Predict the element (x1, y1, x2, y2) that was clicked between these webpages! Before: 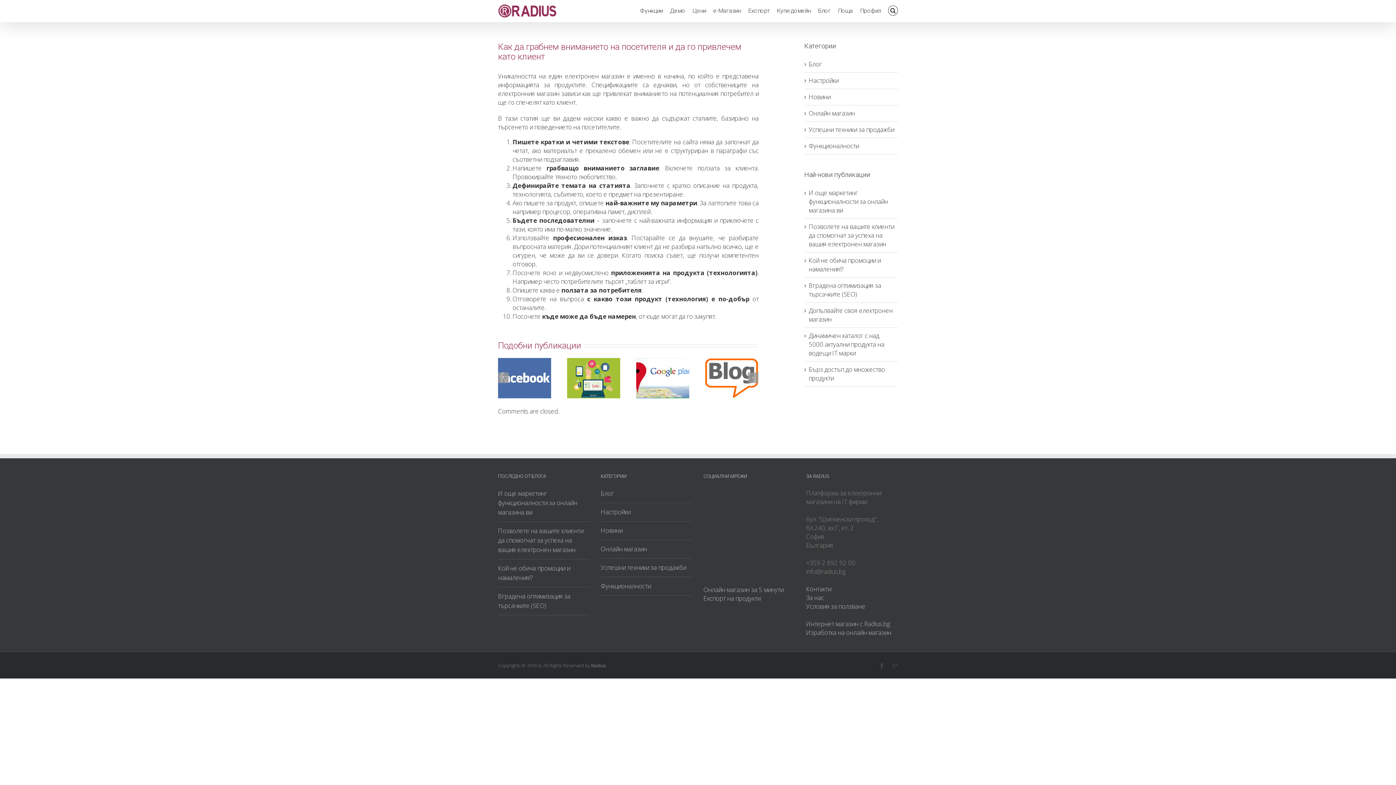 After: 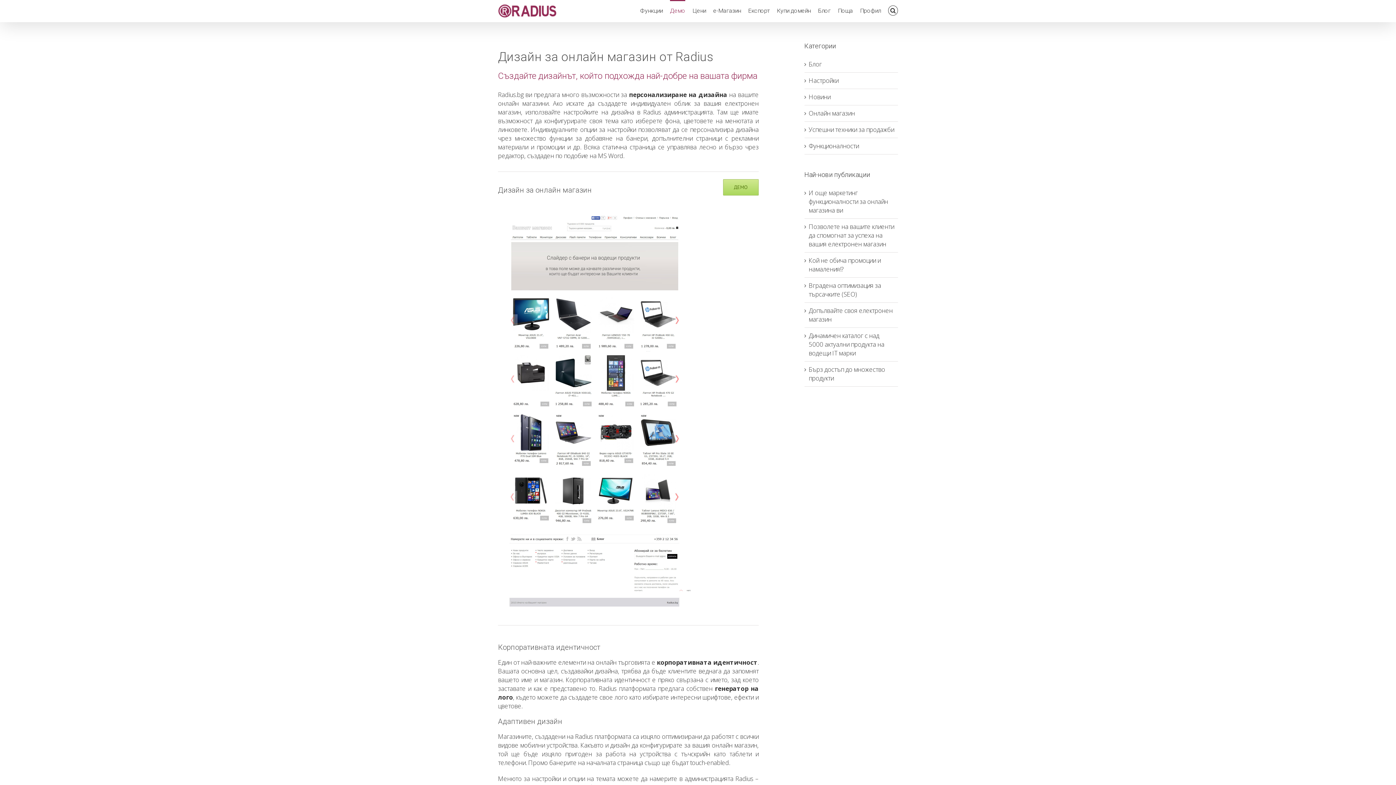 Action: bbox: (670, 0, 685, 20) label: Демо